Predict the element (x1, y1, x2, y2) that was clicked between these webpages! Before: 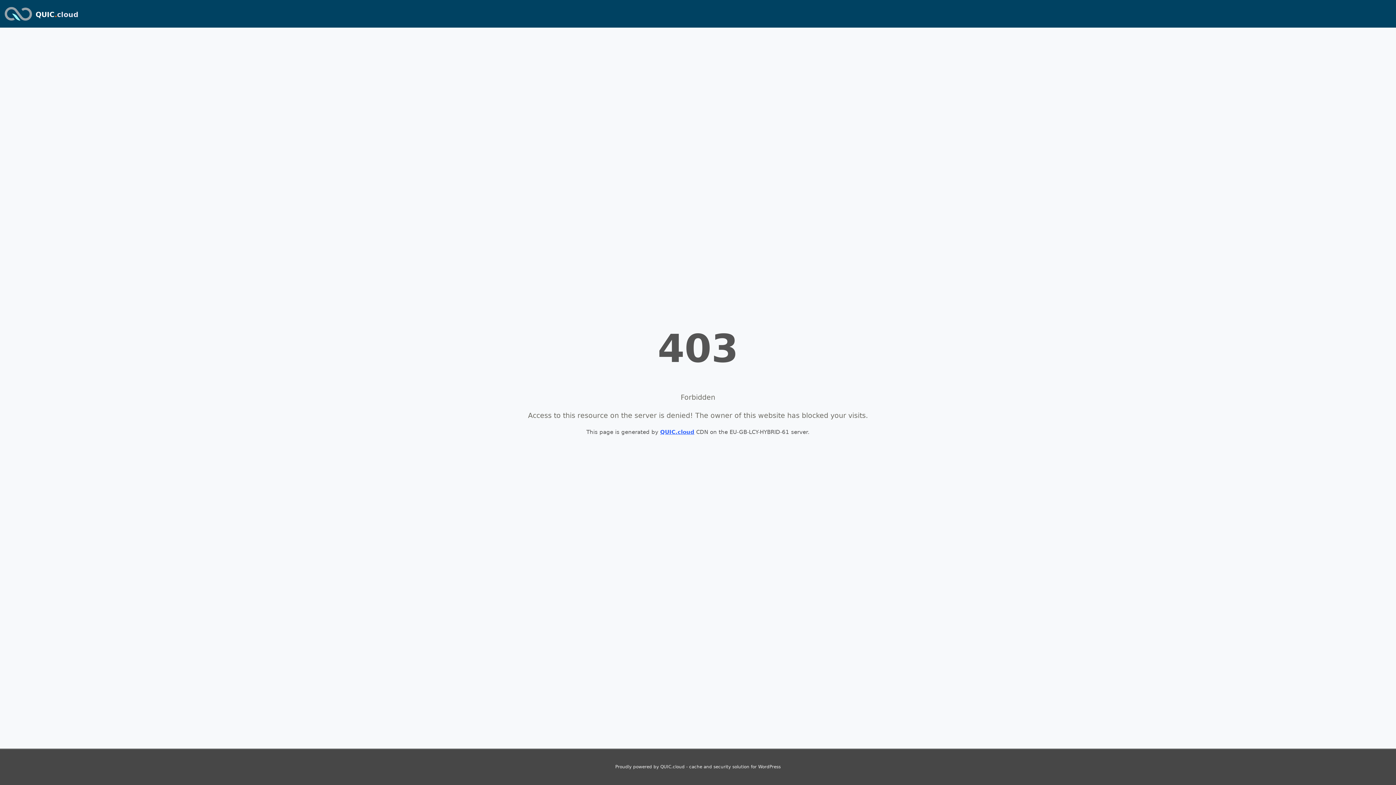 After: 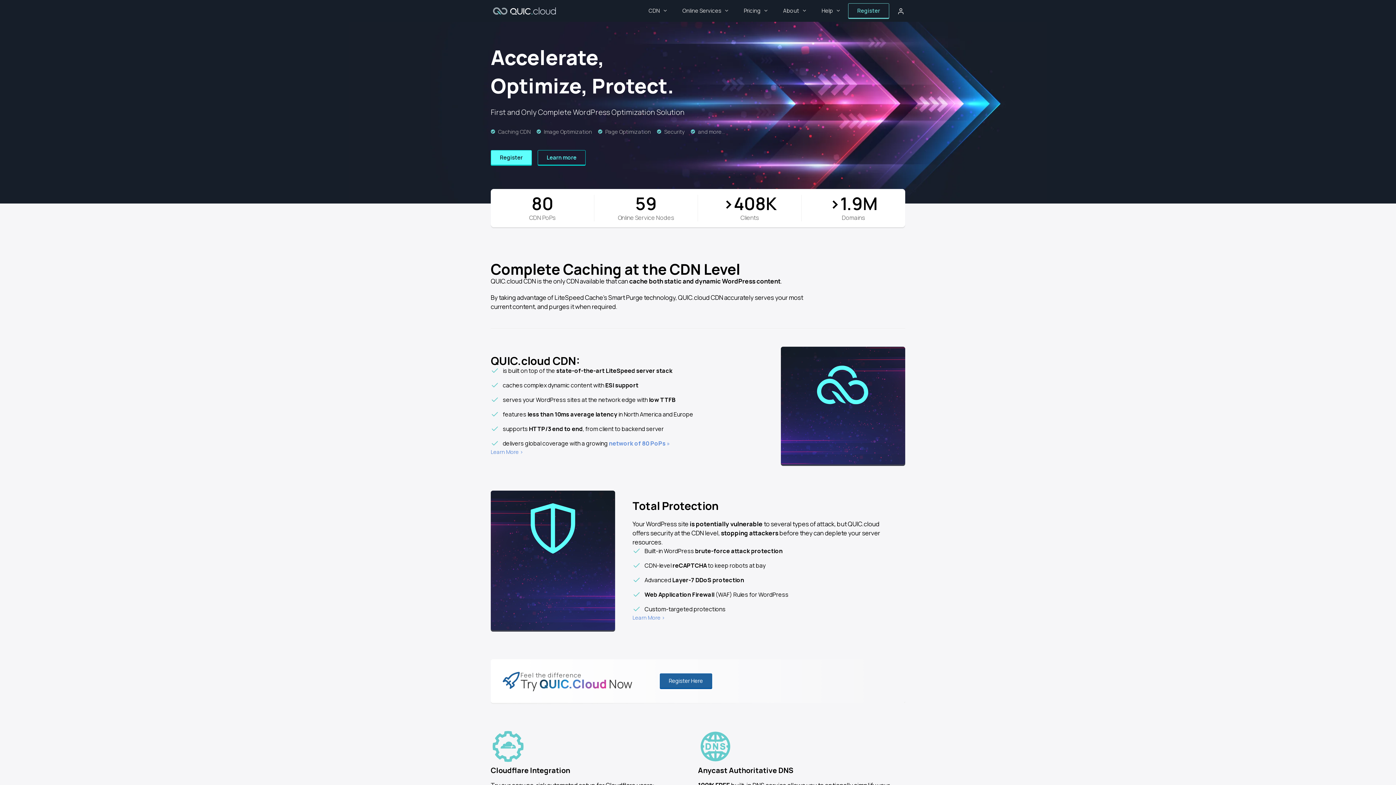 Action: label: QUIC.cloud bbox: (35, 10, 78, 18)